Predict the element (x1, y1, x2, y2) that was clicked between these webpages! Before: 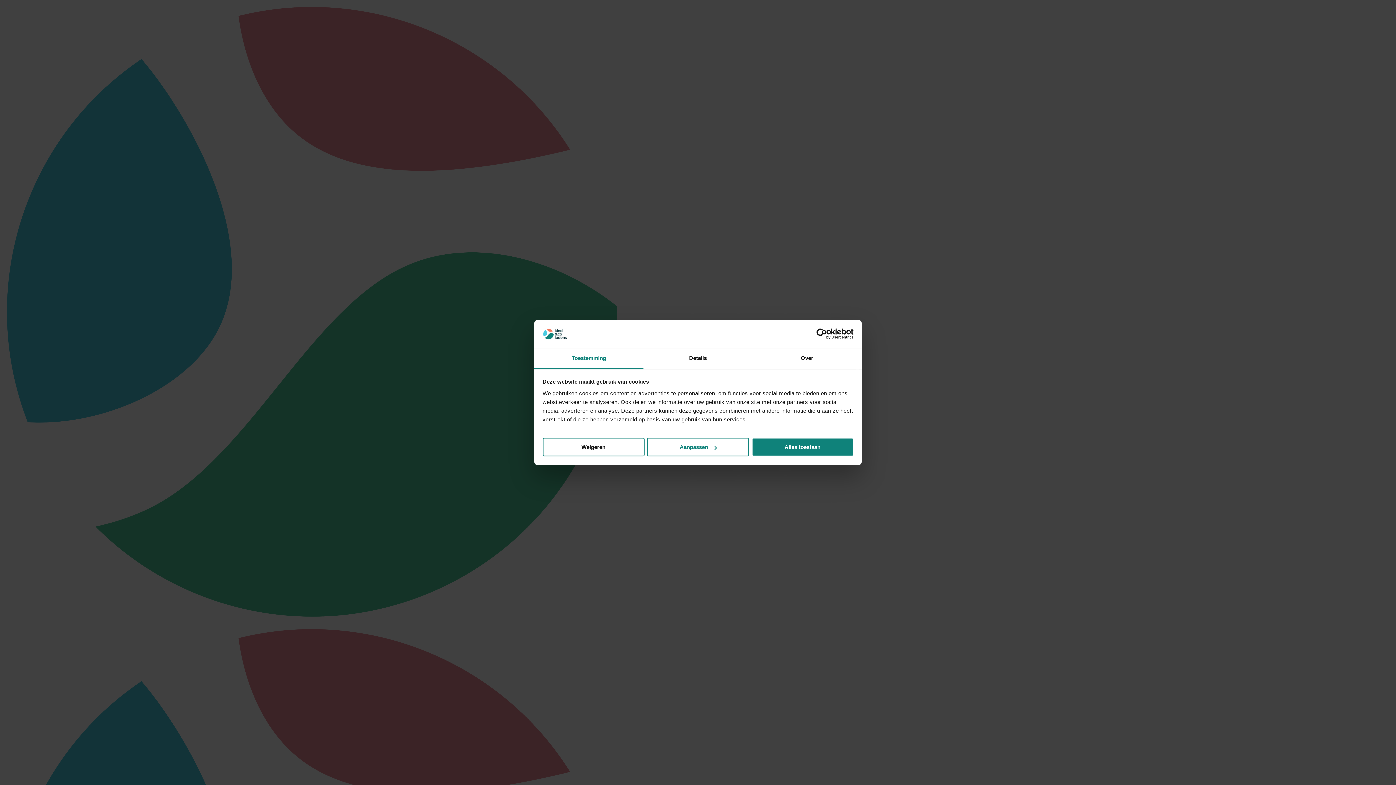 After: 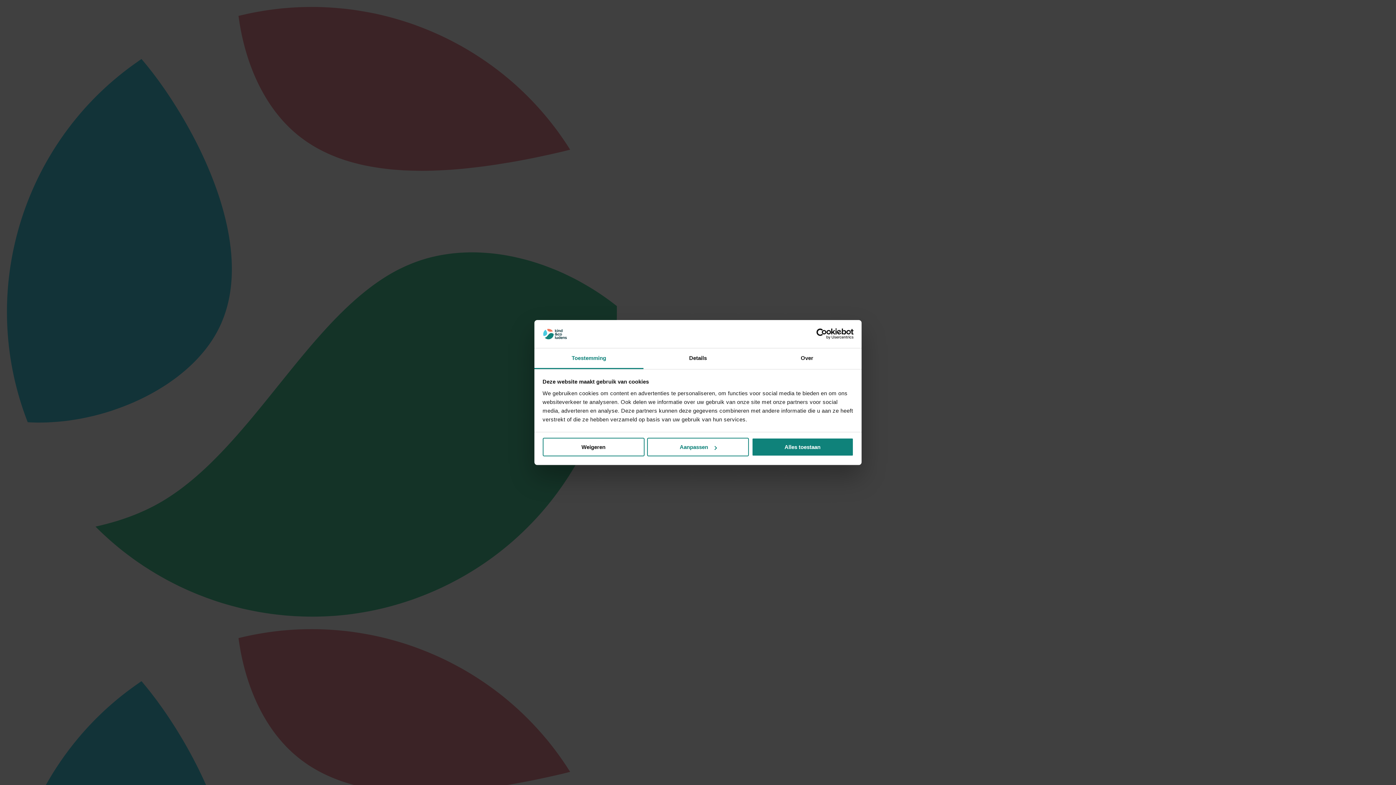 Action: label: Toestemming bbox: (534, 348, 643, 369)